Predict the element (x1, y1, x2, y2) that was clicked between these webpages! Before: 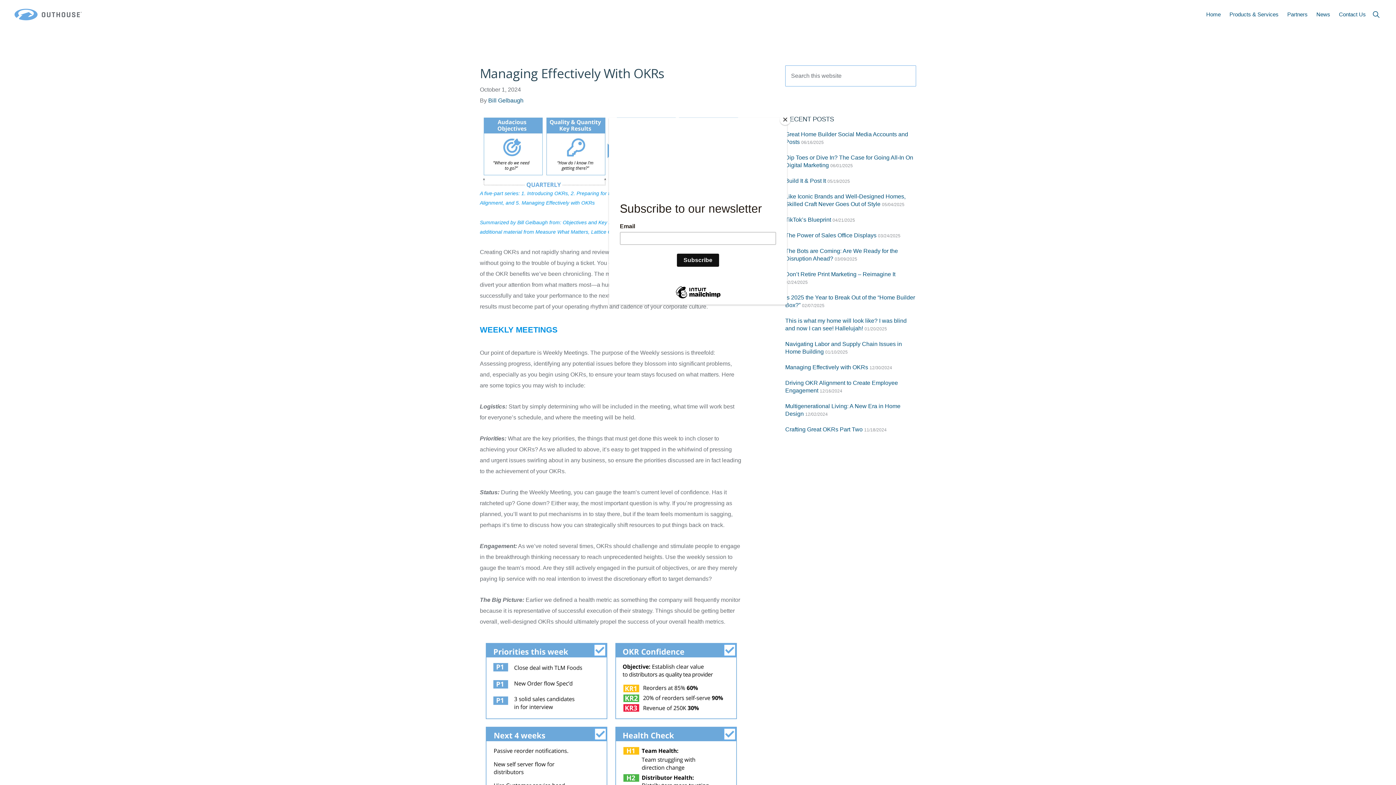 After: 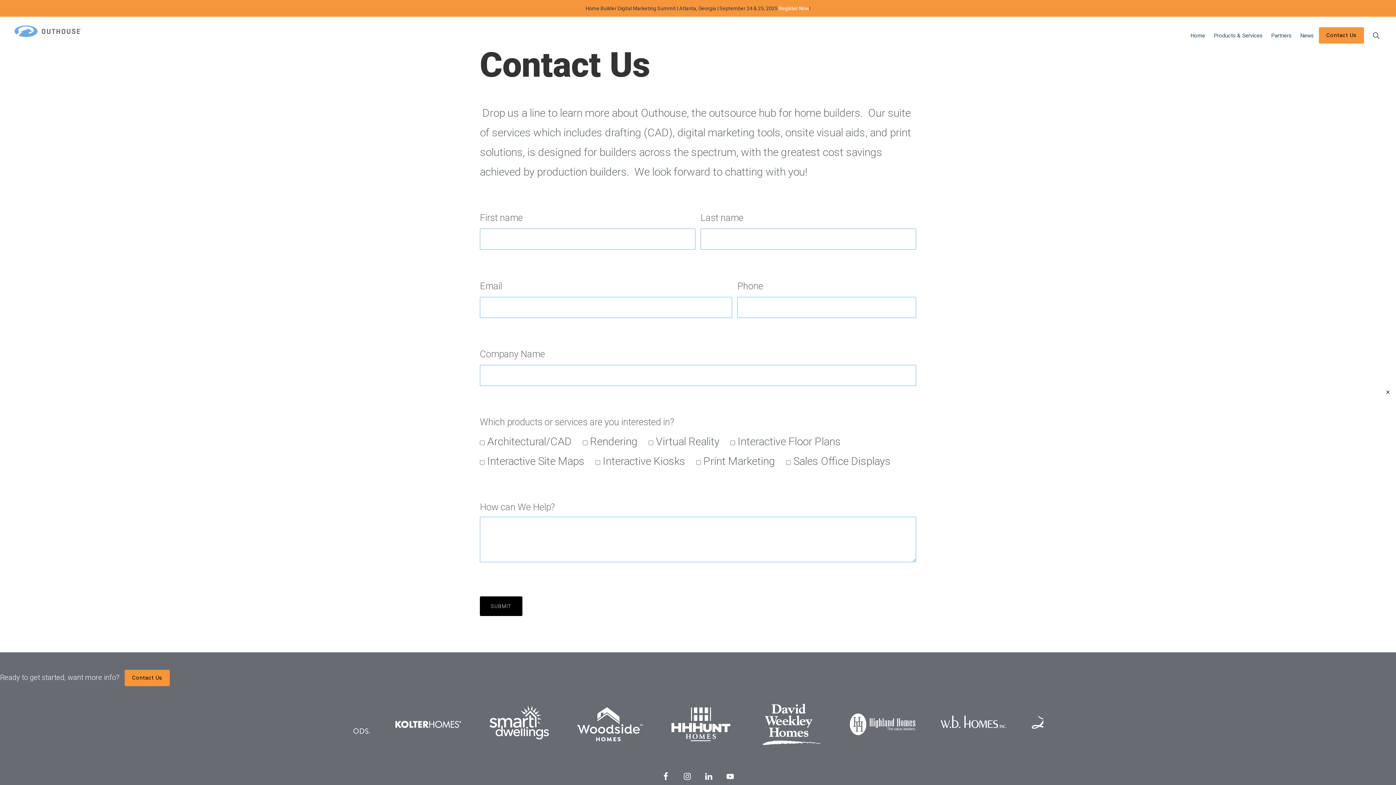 Action: bbox: (1335, 4, 1369, 24) label: Contact Us